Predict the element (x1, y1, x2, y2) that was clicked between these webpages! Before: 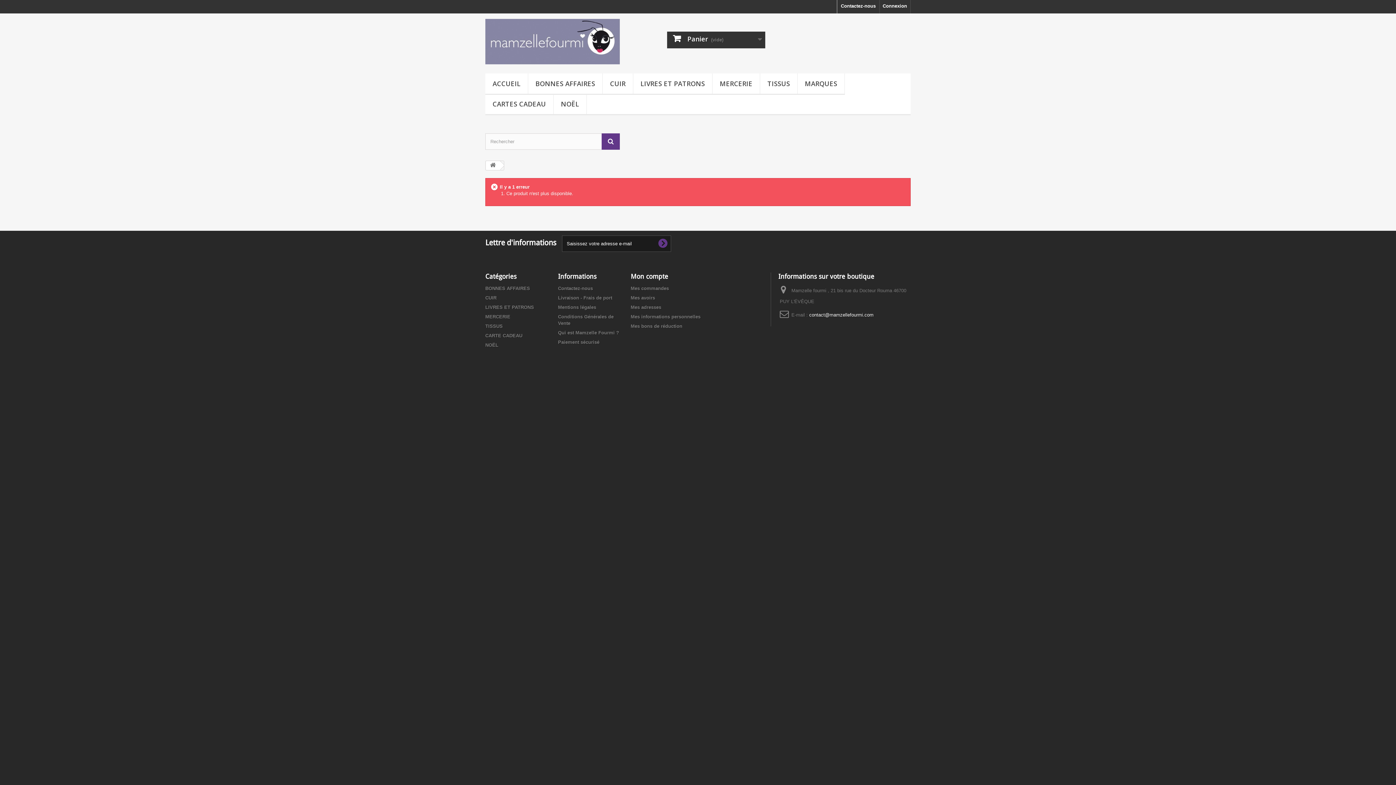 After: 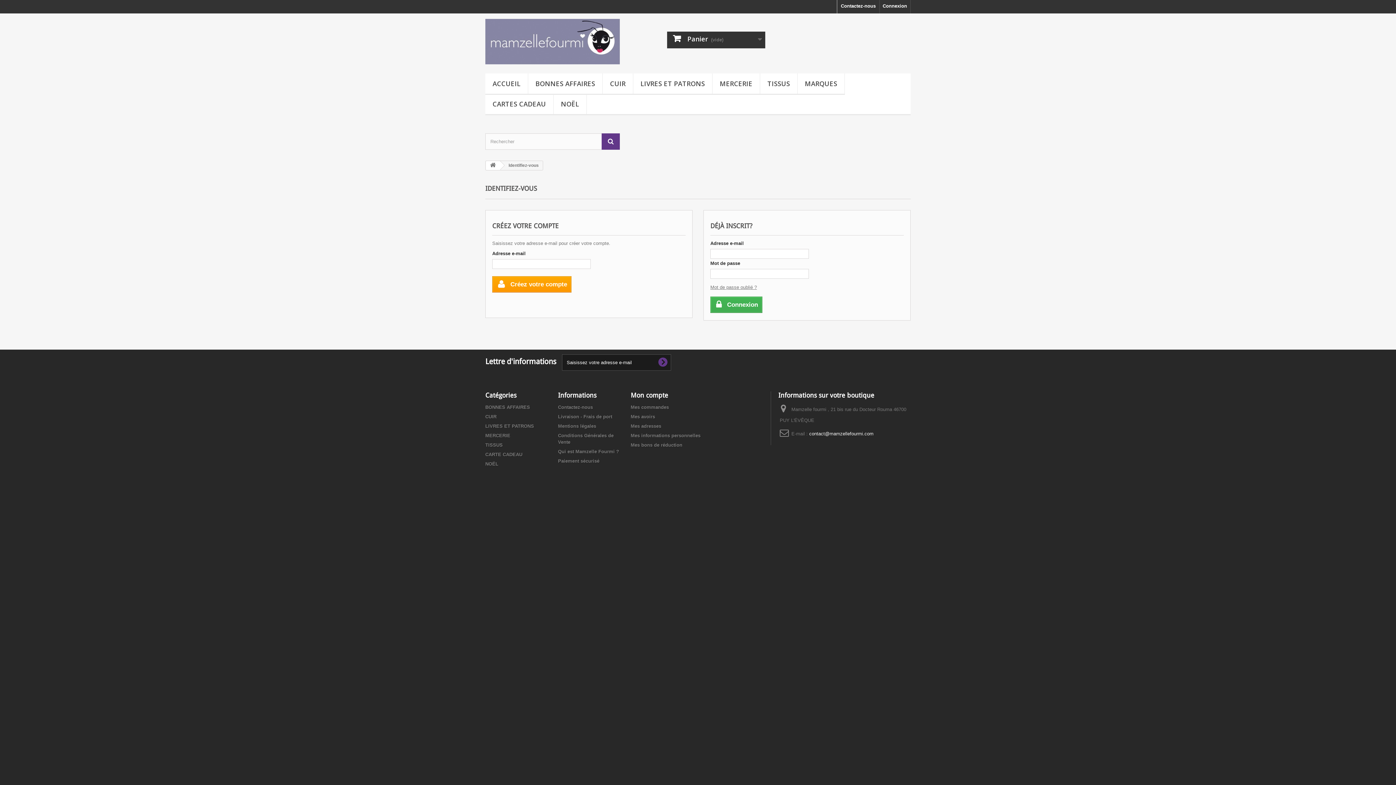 Action: label: Mes commandes bbox: (630, 285, 669, 291)